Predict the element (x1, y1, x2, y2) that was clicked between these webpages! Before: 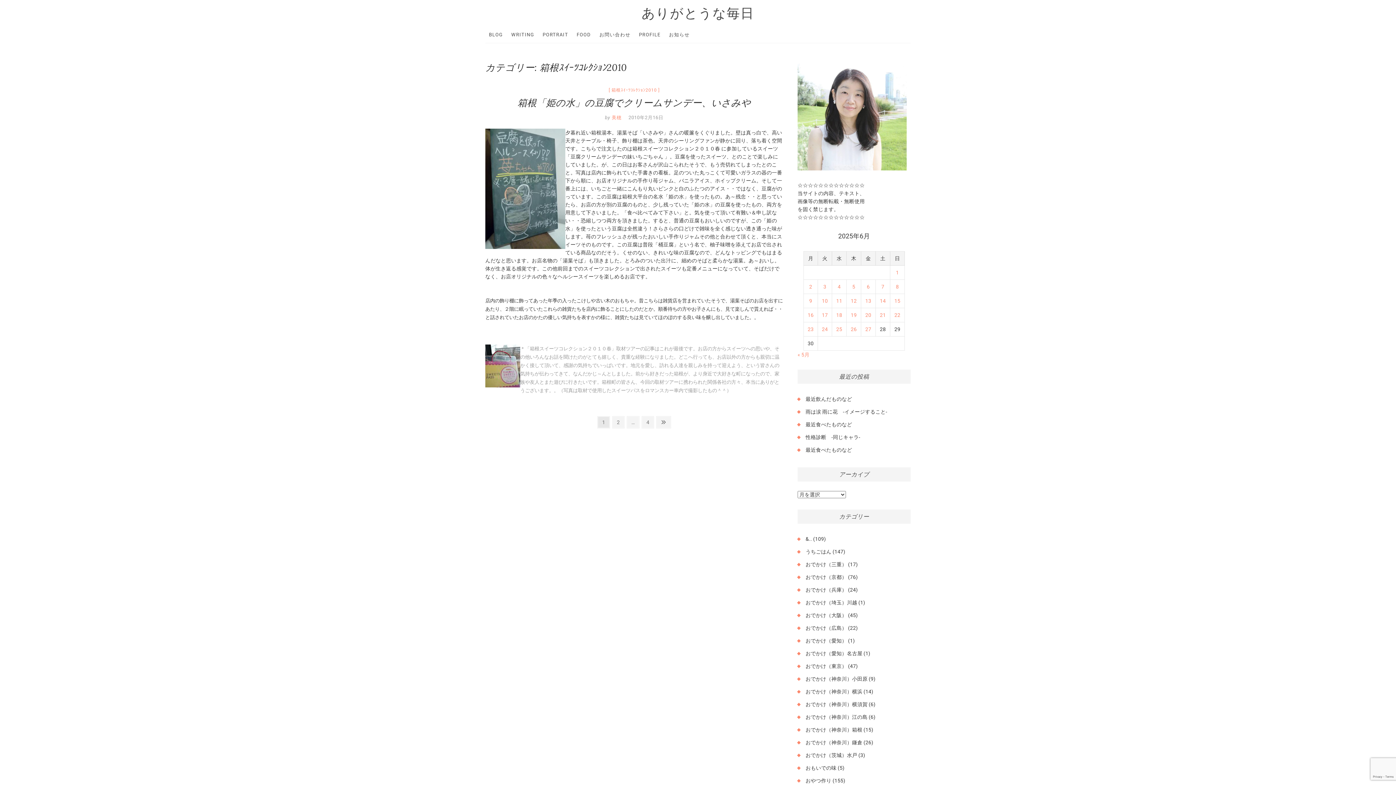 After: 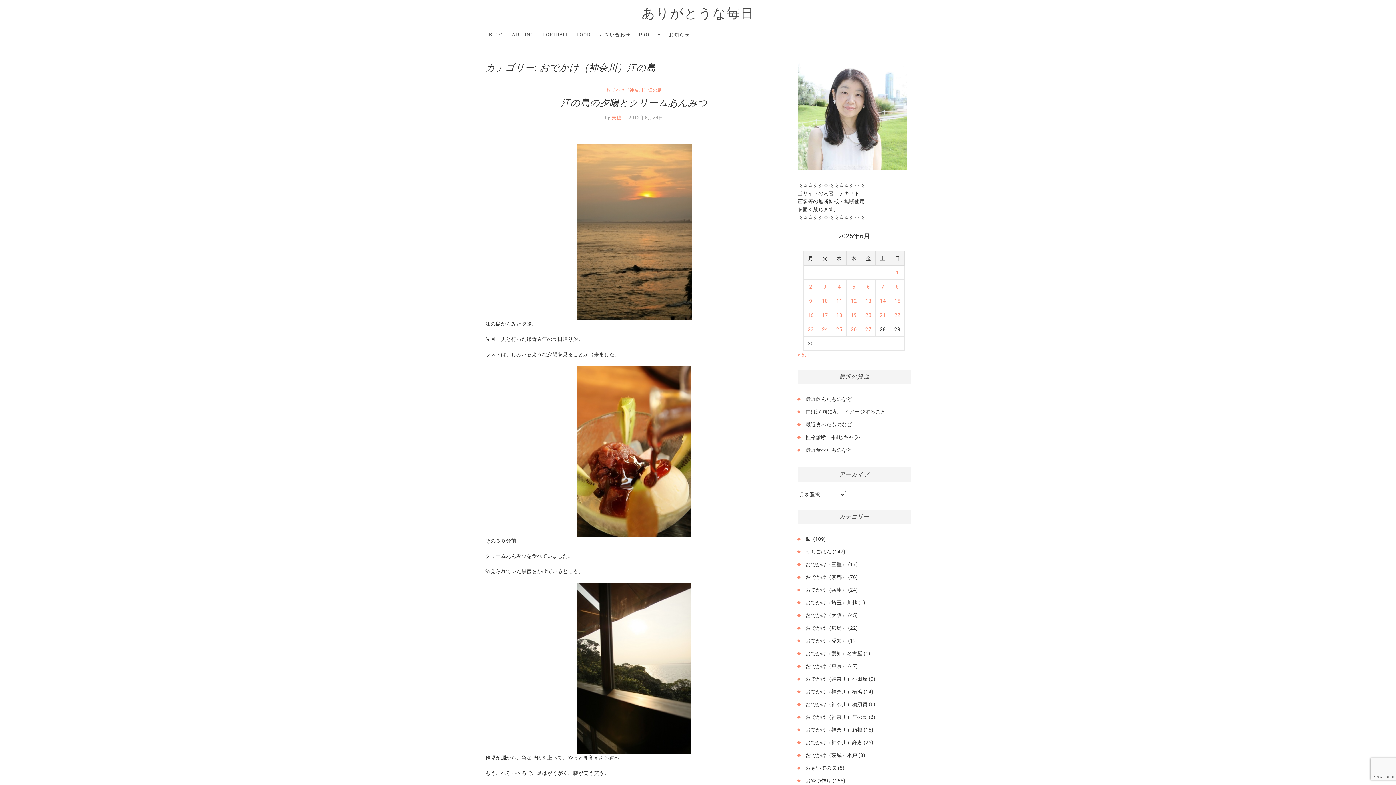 Action: bbox: (805, 714, 867, 720) label: おでかけ（神奈川）江の島